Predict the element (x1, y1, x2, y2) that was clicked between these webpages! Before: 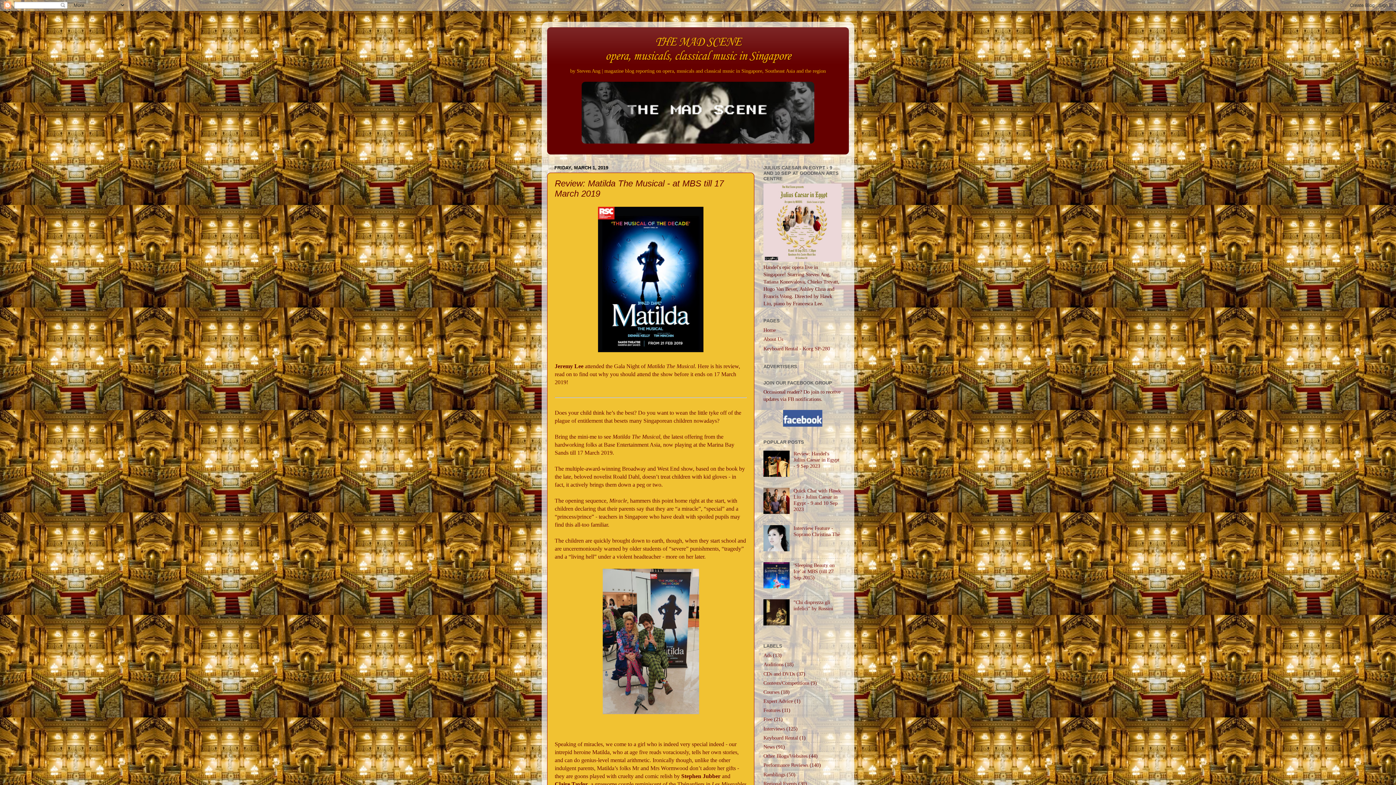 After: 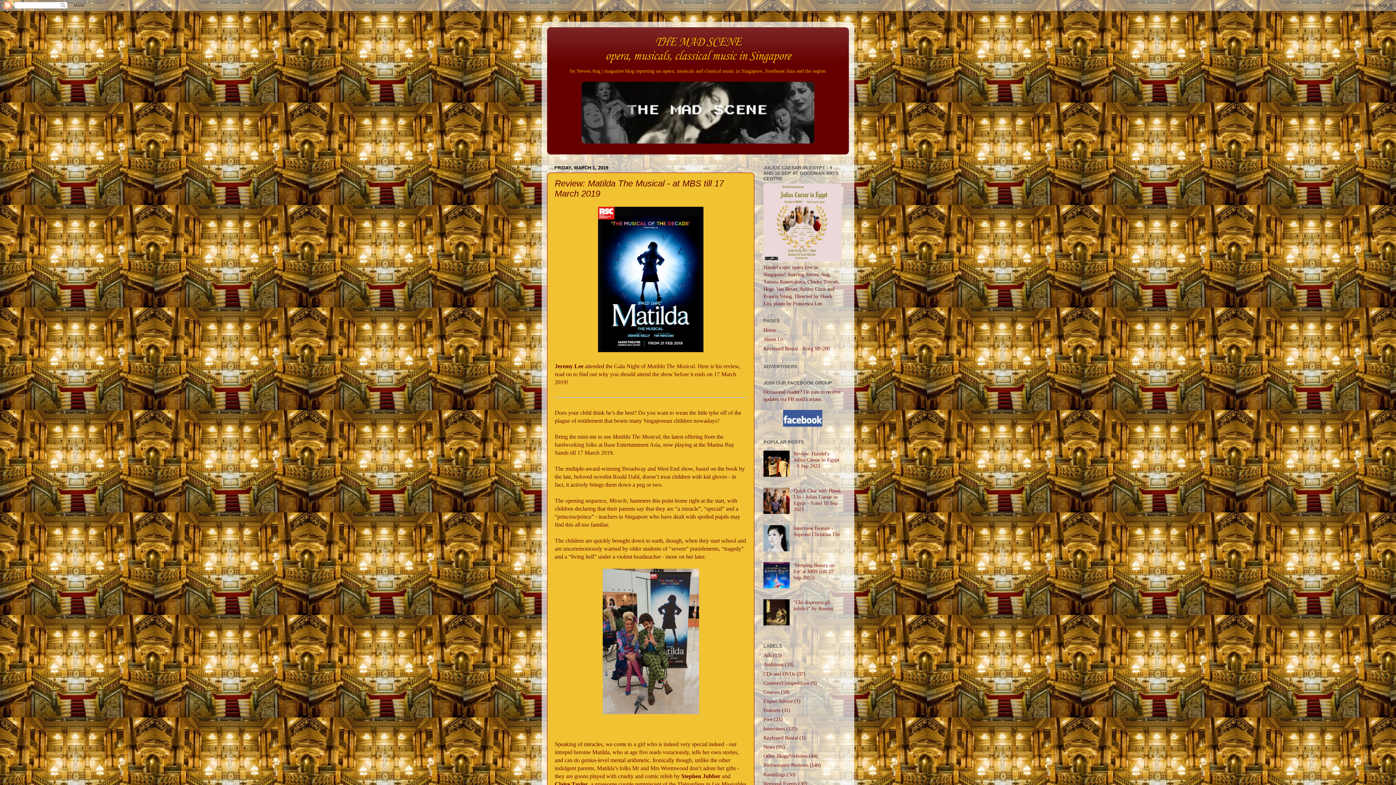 Action: bbox: (763, 621, 791, 626)